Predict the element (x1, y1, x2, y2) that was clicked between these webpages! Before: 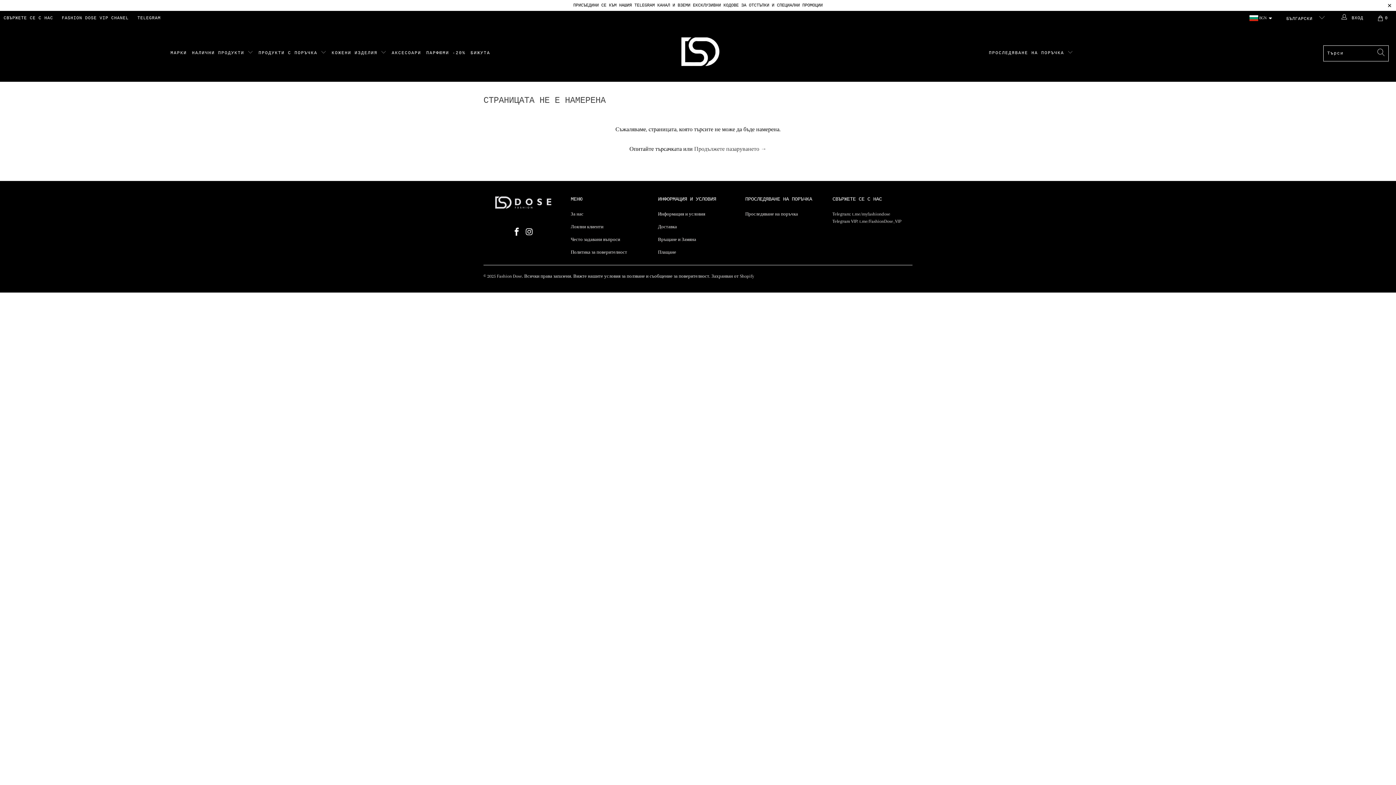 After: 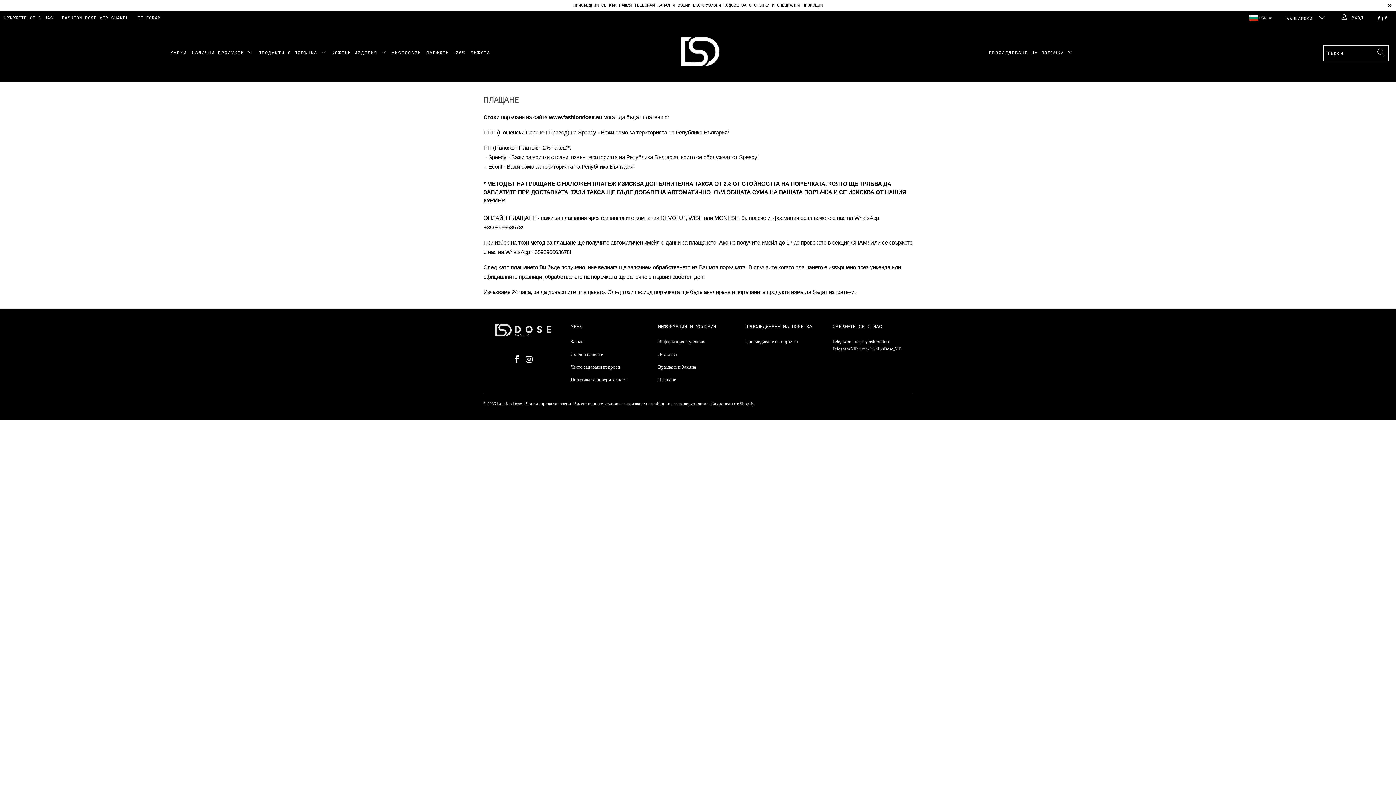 Action: label: Плащане bbox: (658, 249, 676, 254)